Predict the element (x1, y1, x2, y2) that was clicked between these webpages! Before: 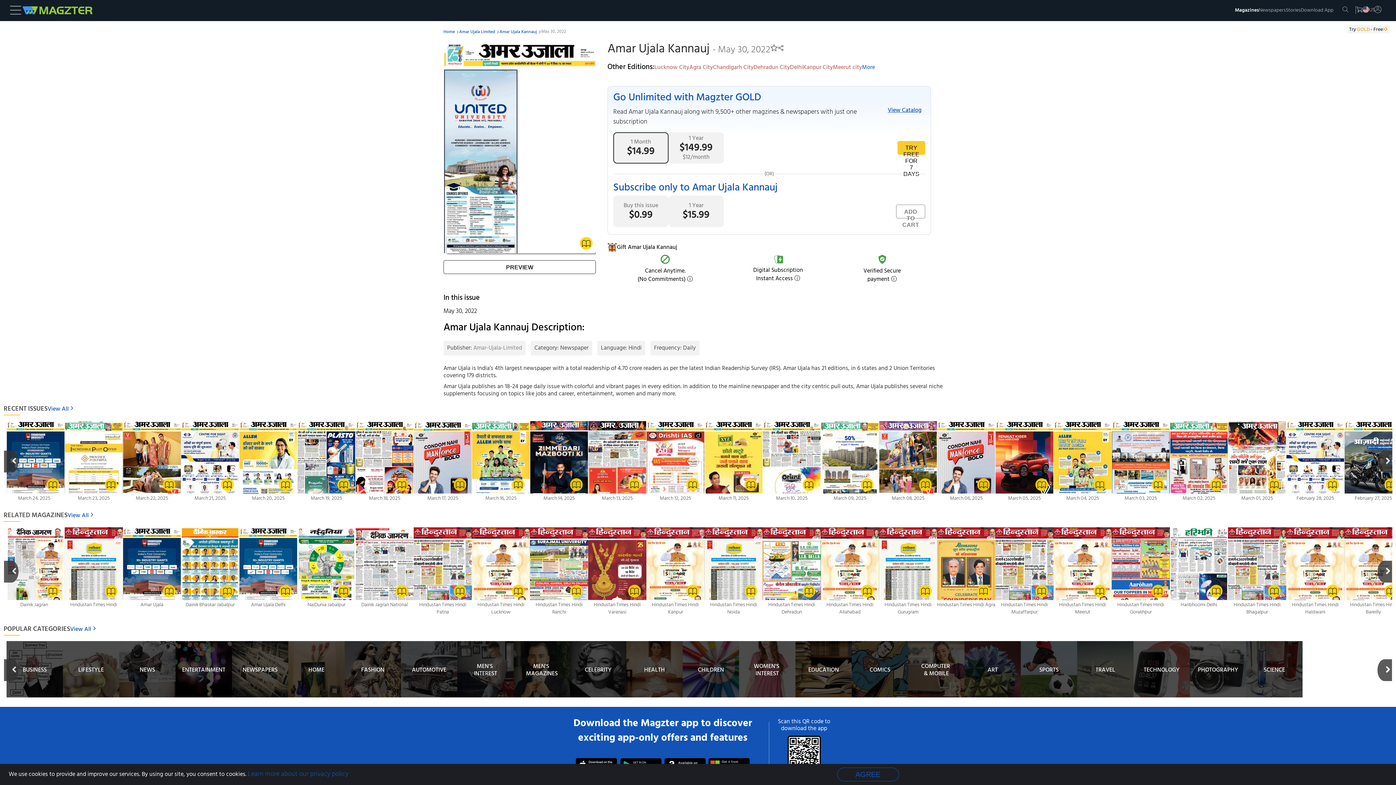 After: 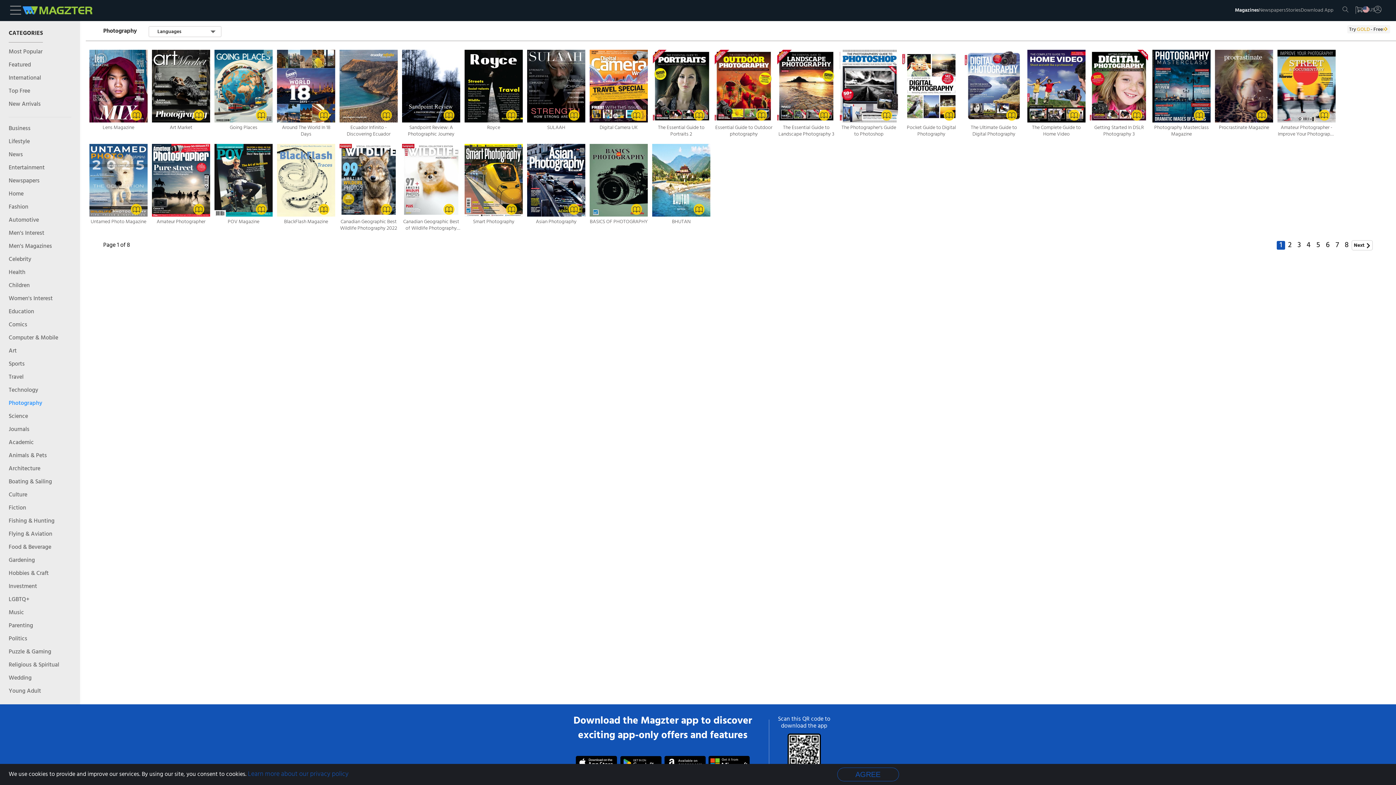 Action: label: PHOTOGRAPHY bbox: (1190, 641, 1246, 697)